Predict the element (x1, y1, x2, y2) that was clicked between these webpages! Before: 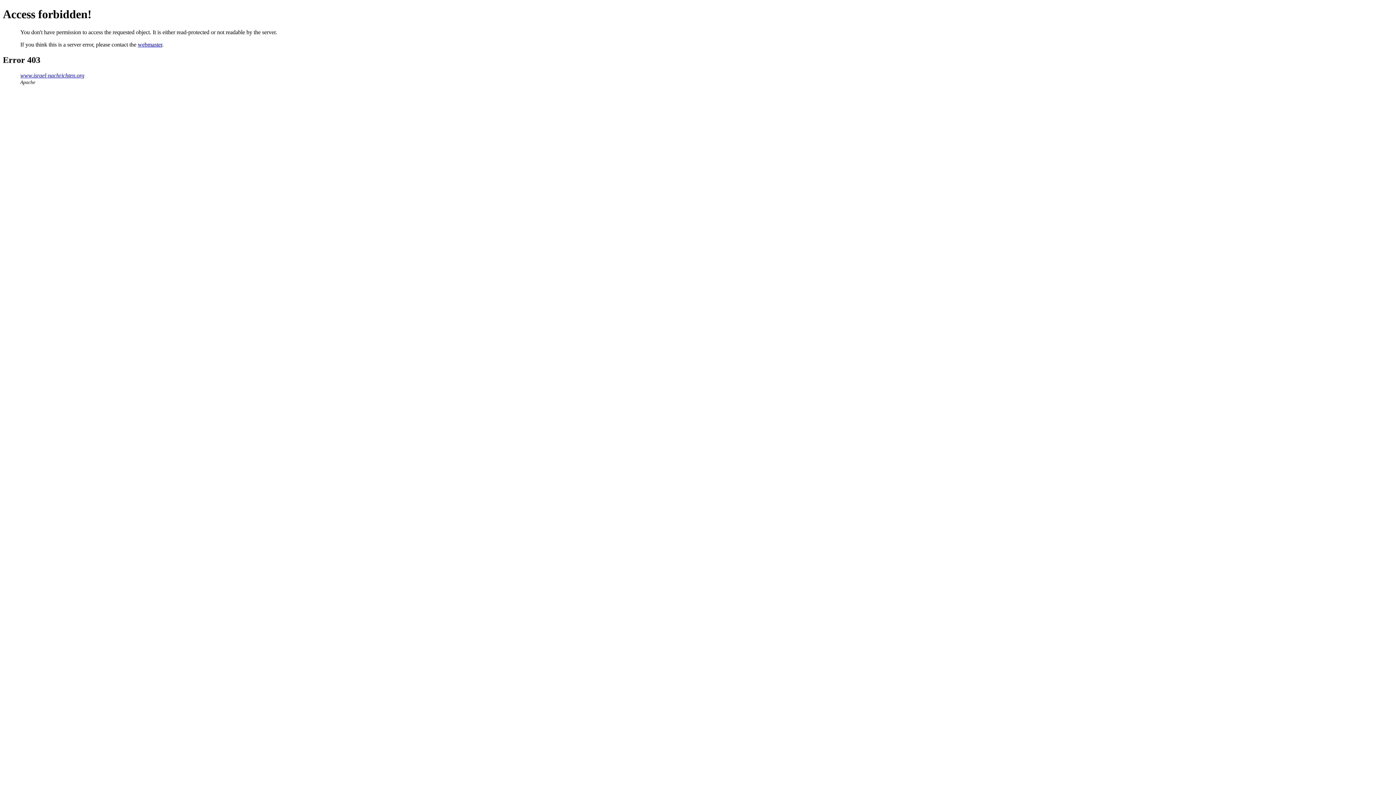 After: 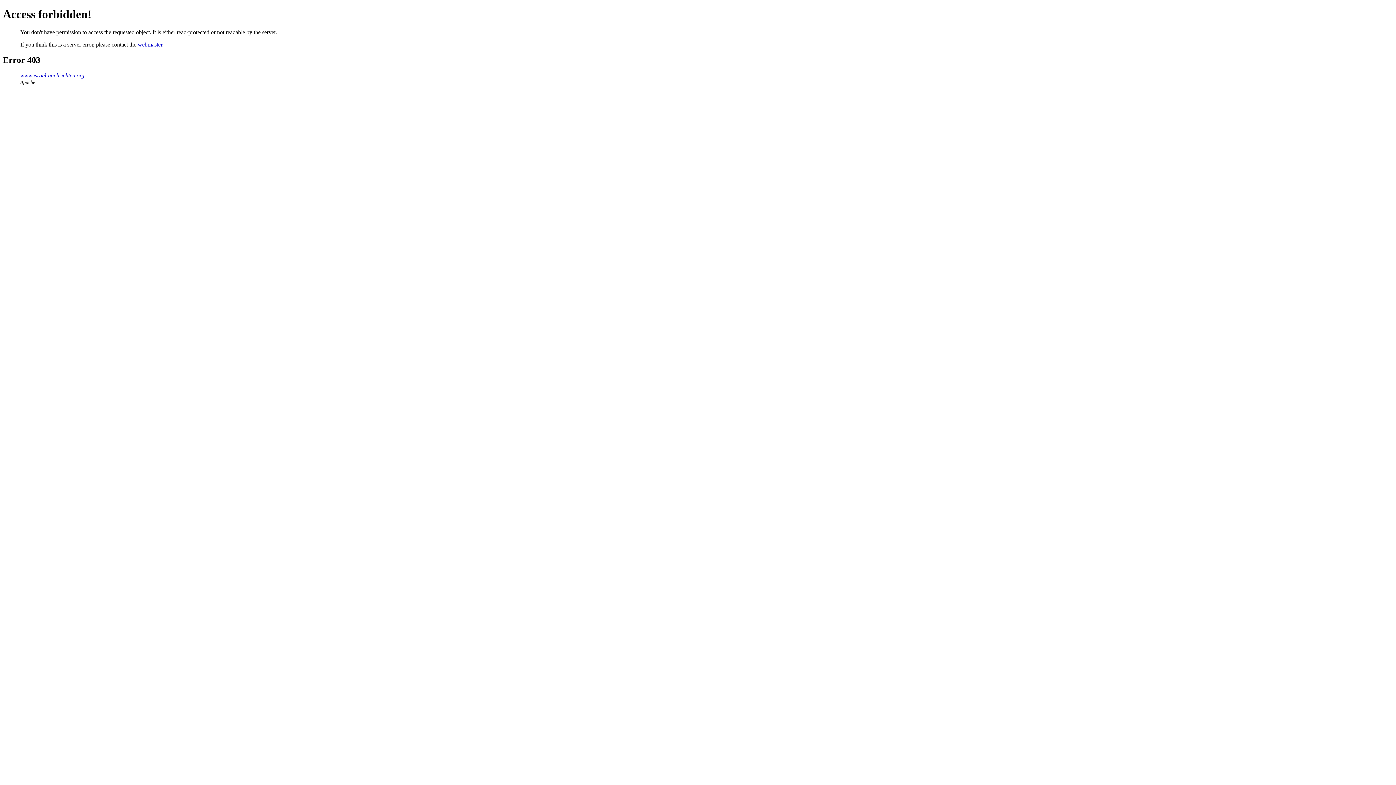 Action: bbox: (137, 41, 162, 47) label: webmaster